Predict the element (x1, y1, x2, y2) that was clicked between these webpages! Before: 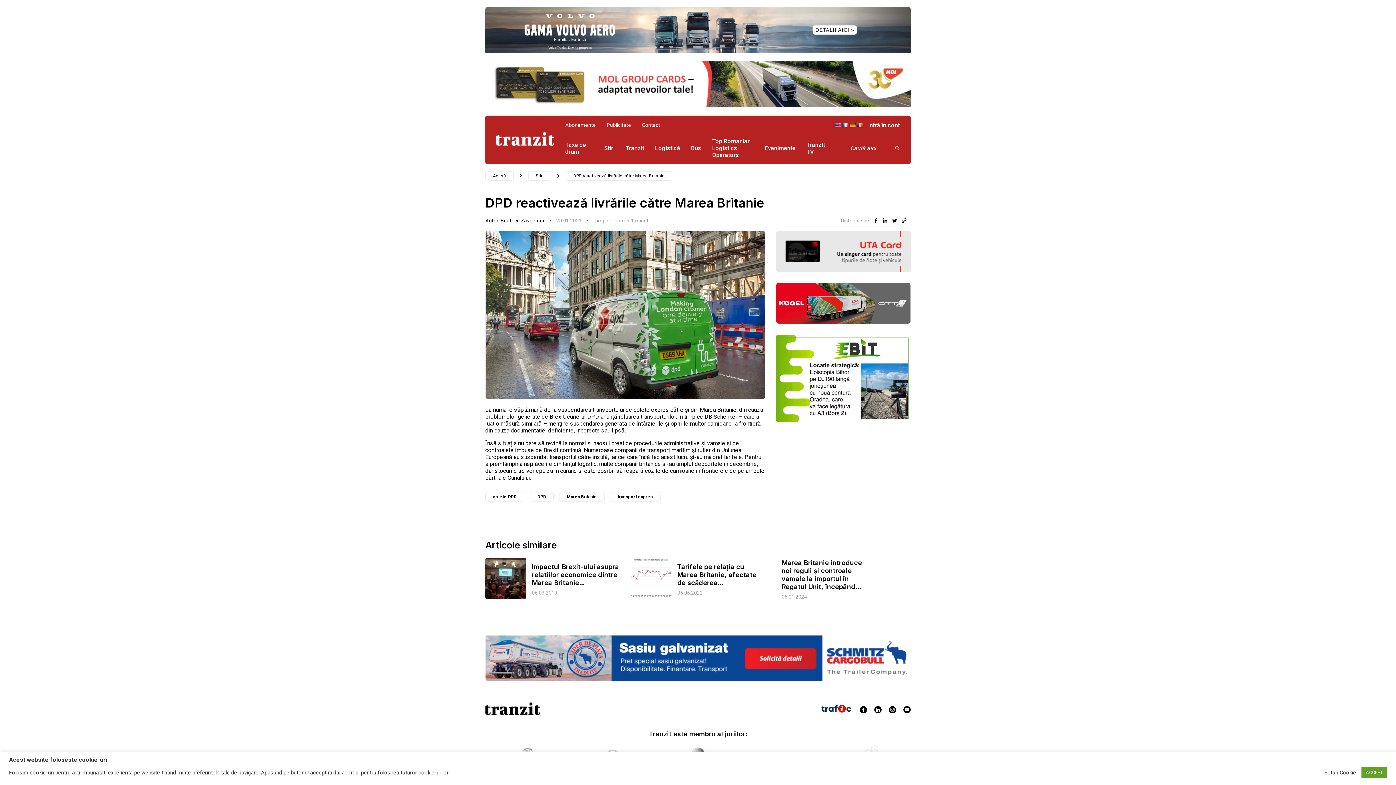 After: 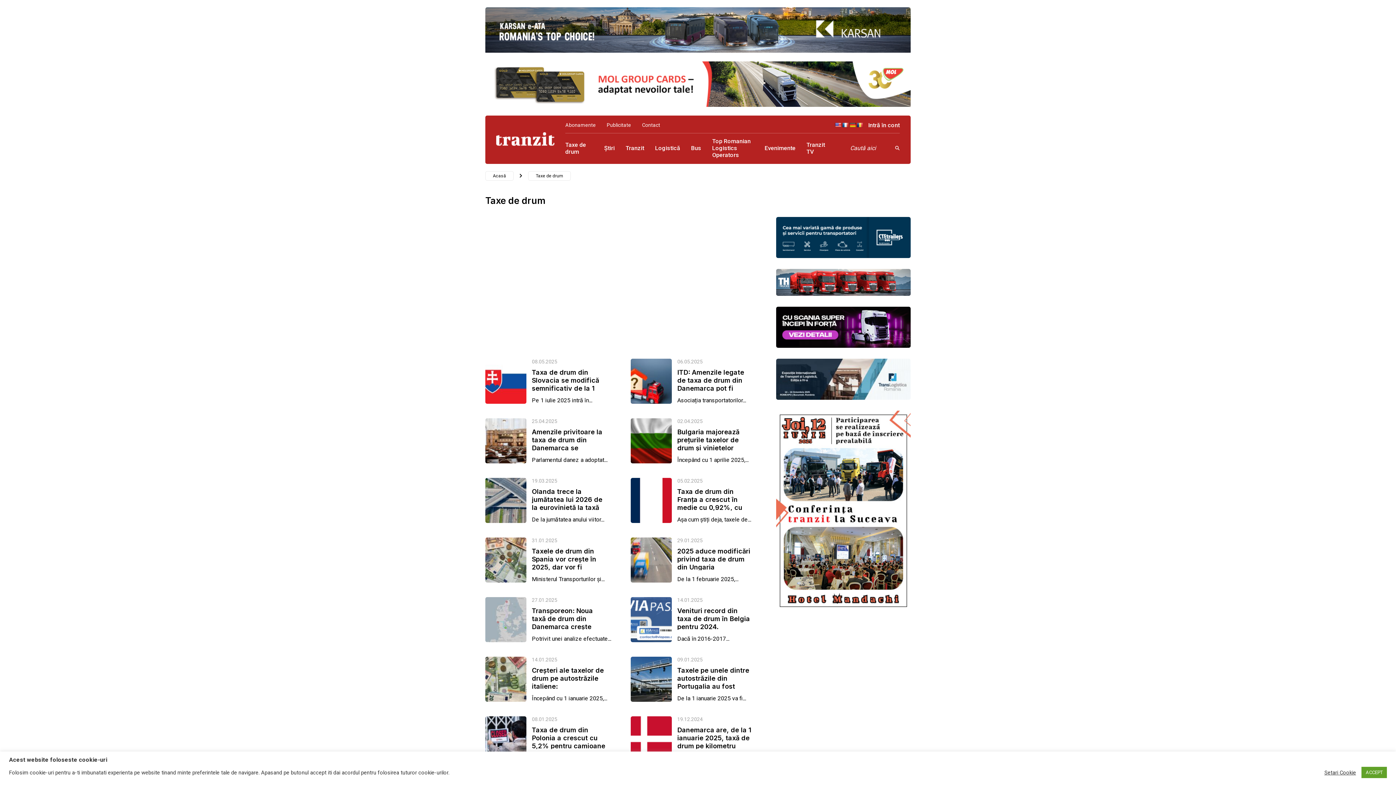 Action: bbox: (565, 141, 586, 155) label: Taxe de drum